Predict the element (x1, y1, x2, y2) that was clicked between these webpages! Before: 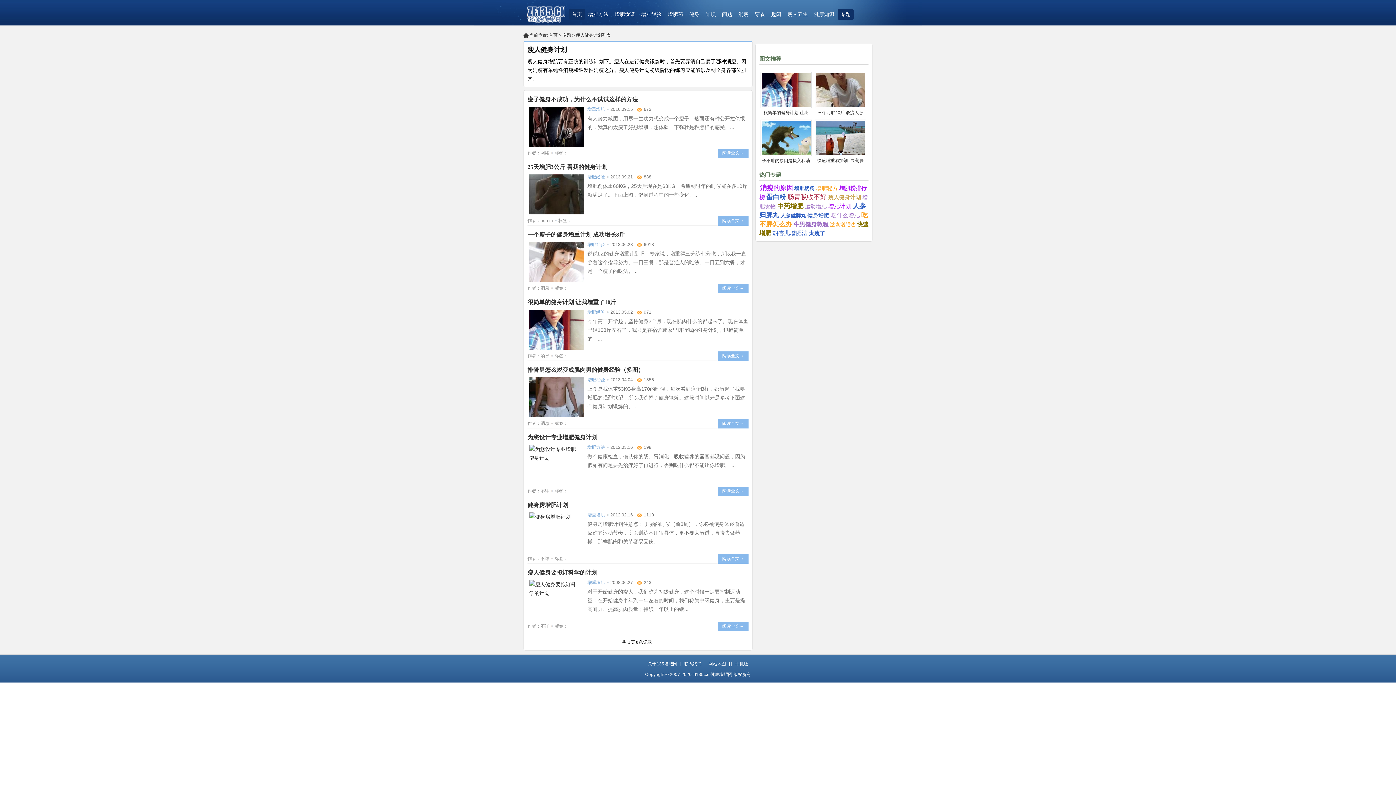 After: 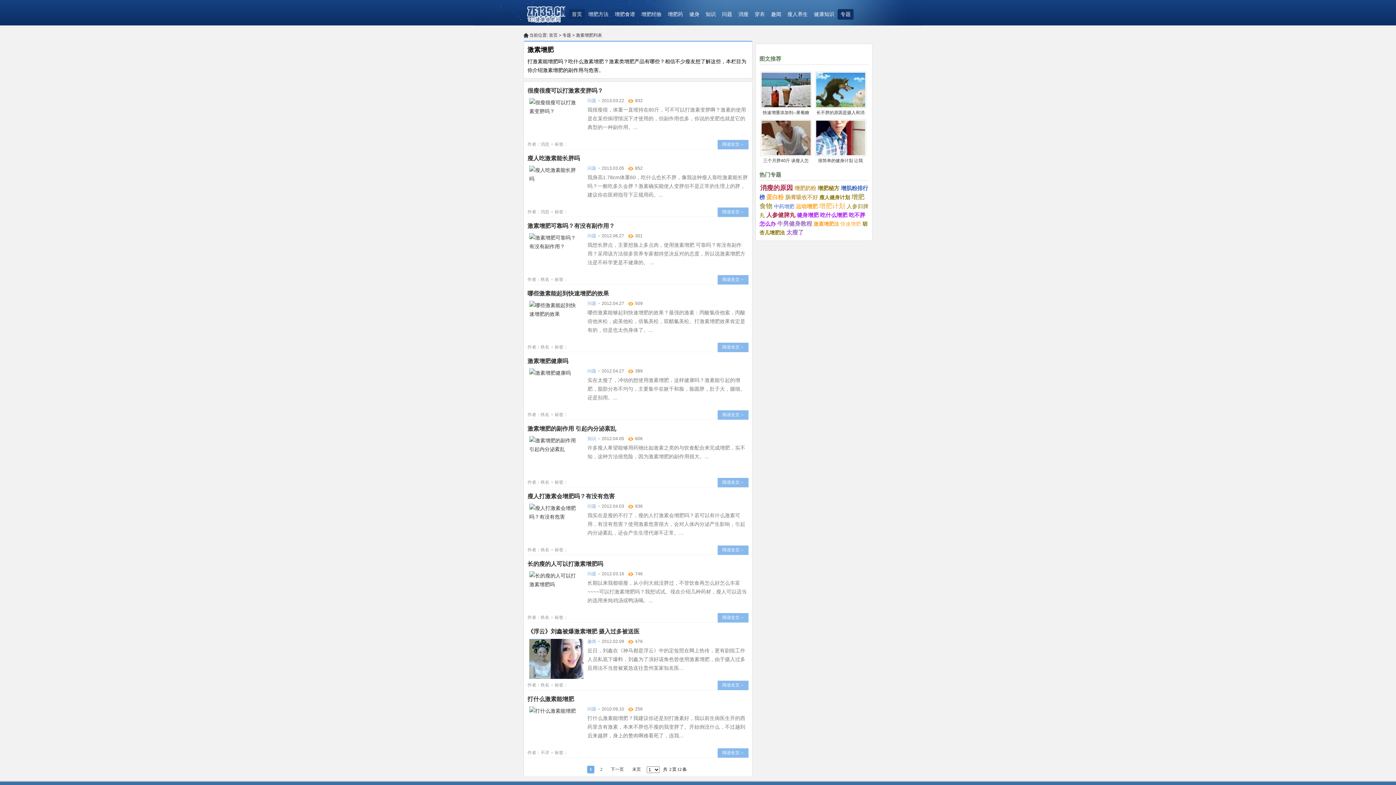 Action: bbox: (830, 221, 855, 227) label: 激素增肥法